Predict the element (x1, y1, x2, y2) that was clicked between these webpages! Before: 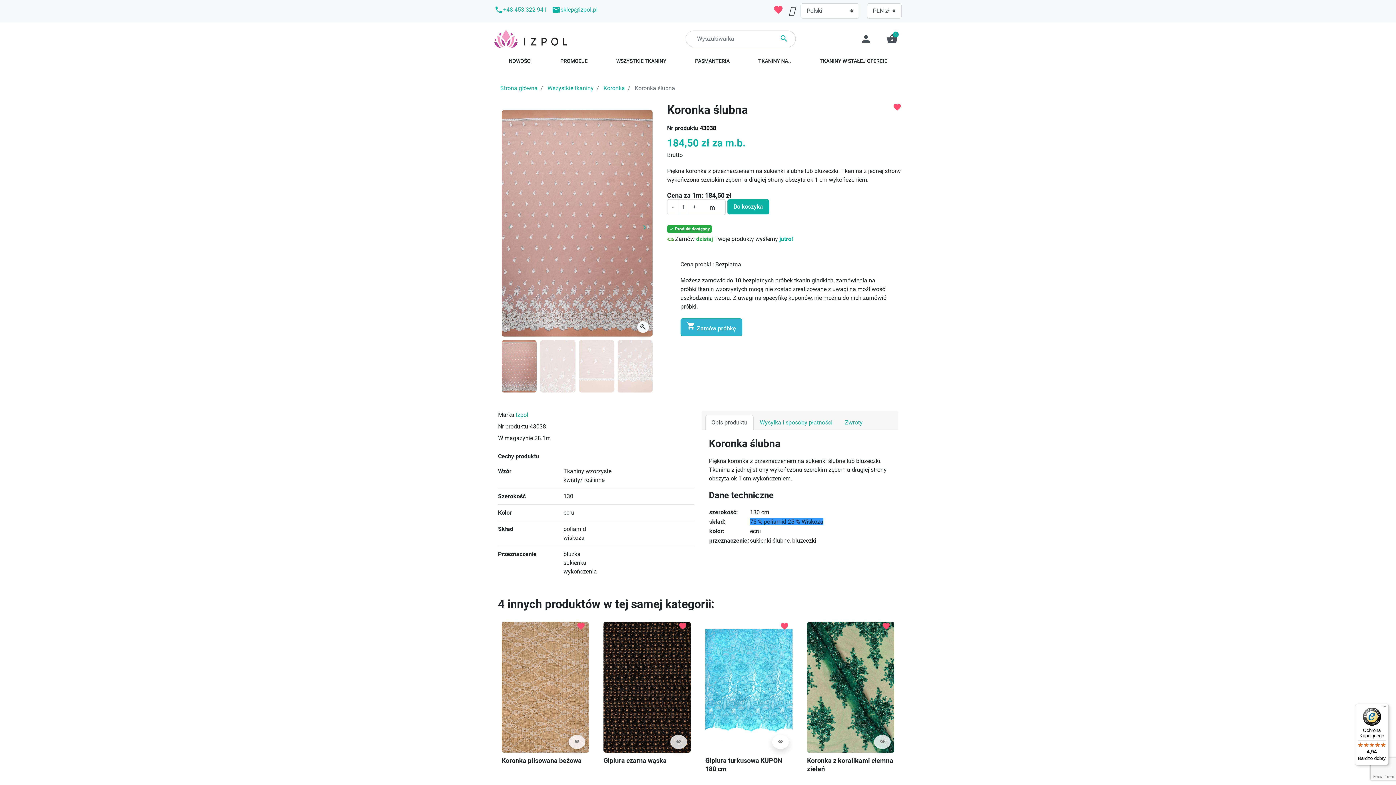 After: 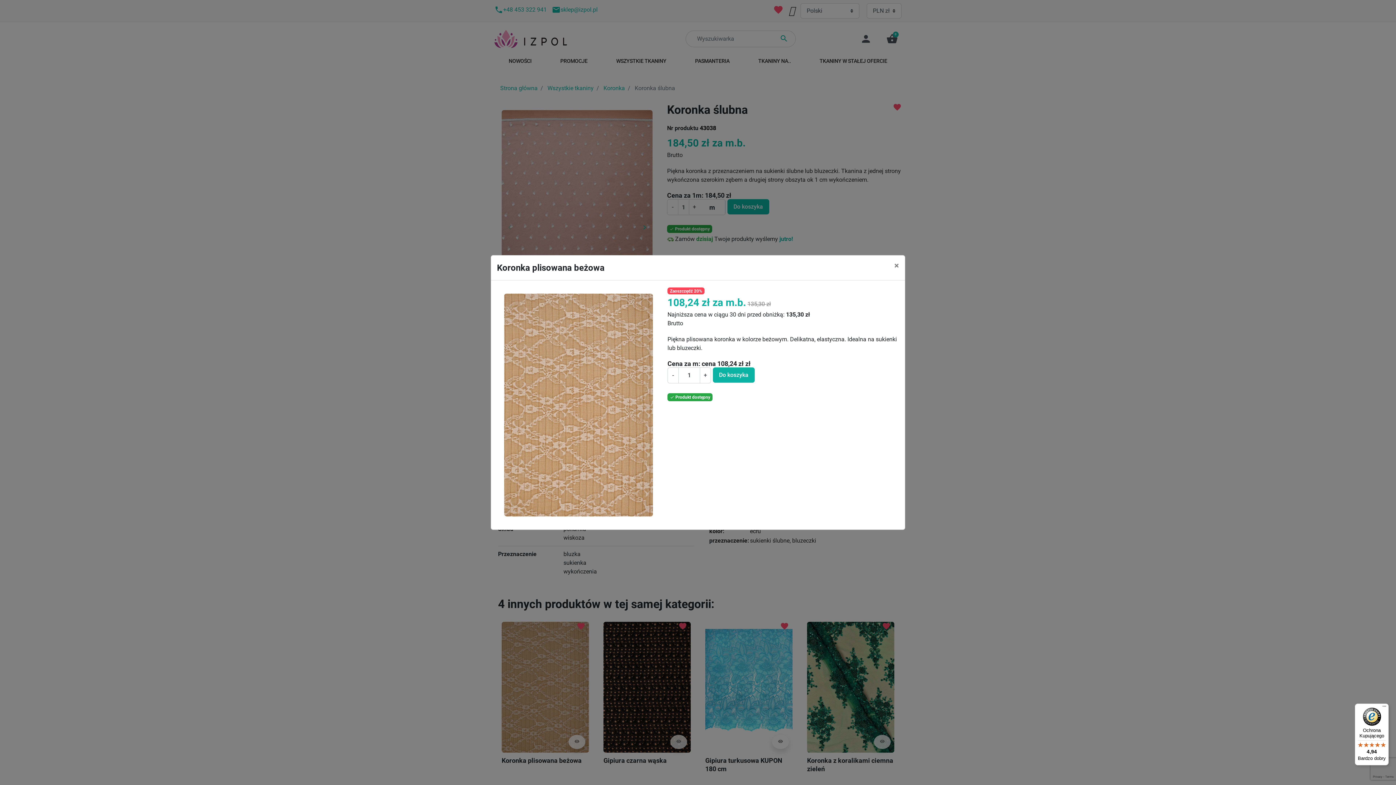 Action: label: visibility bbox: (568, 735, 585, 749)